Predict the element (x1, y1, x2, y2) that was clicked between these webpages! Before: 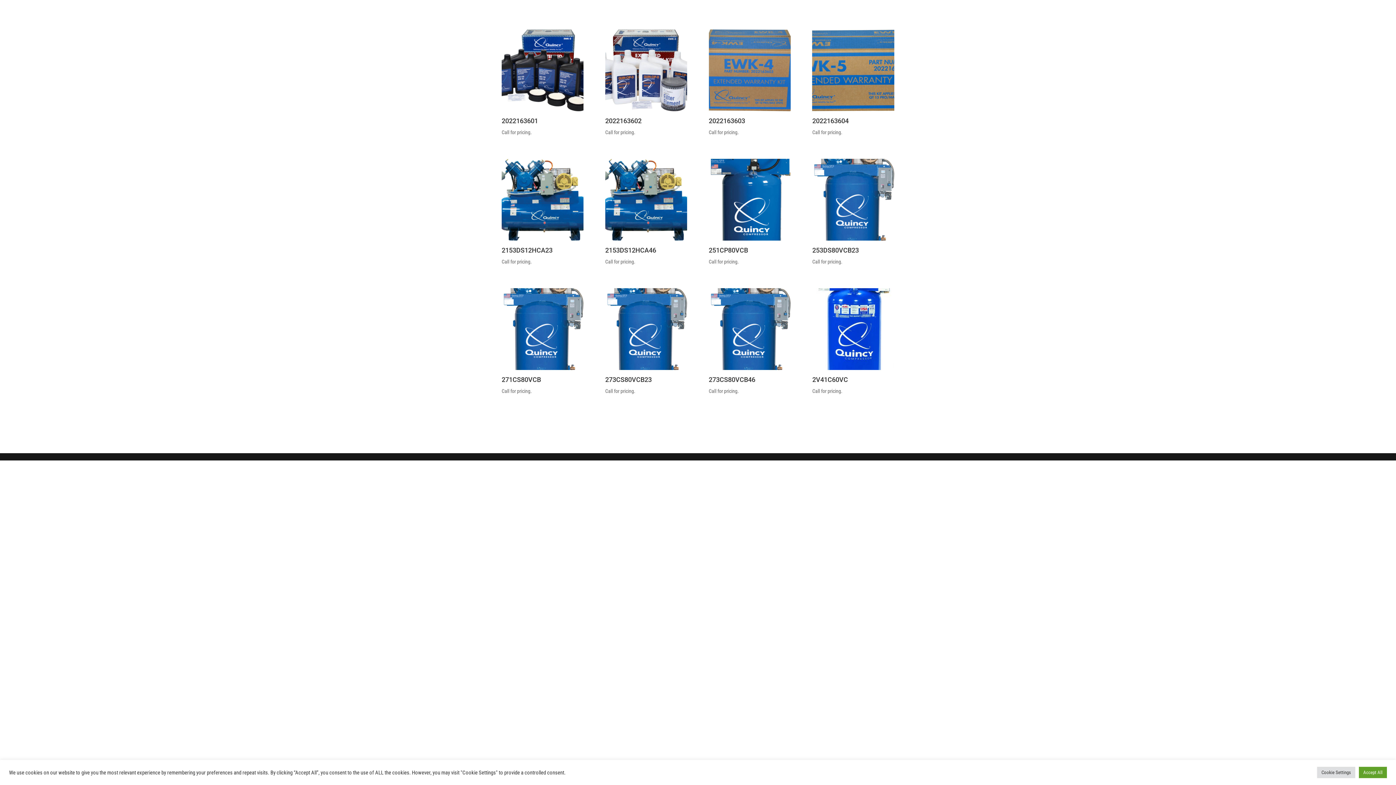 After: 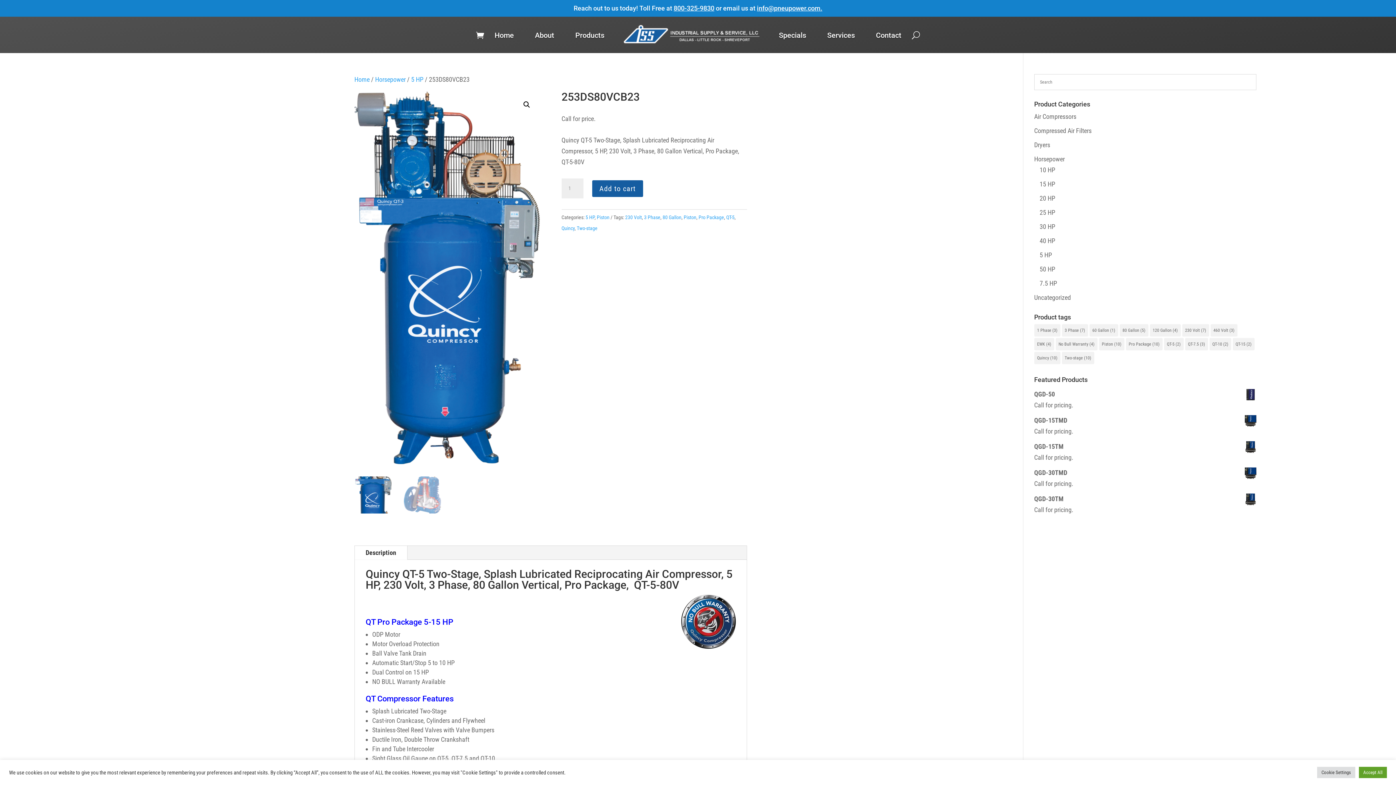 Action: bbox: (812, 158, 894, 266) label: 253DS80VCB23
Call for pricing.